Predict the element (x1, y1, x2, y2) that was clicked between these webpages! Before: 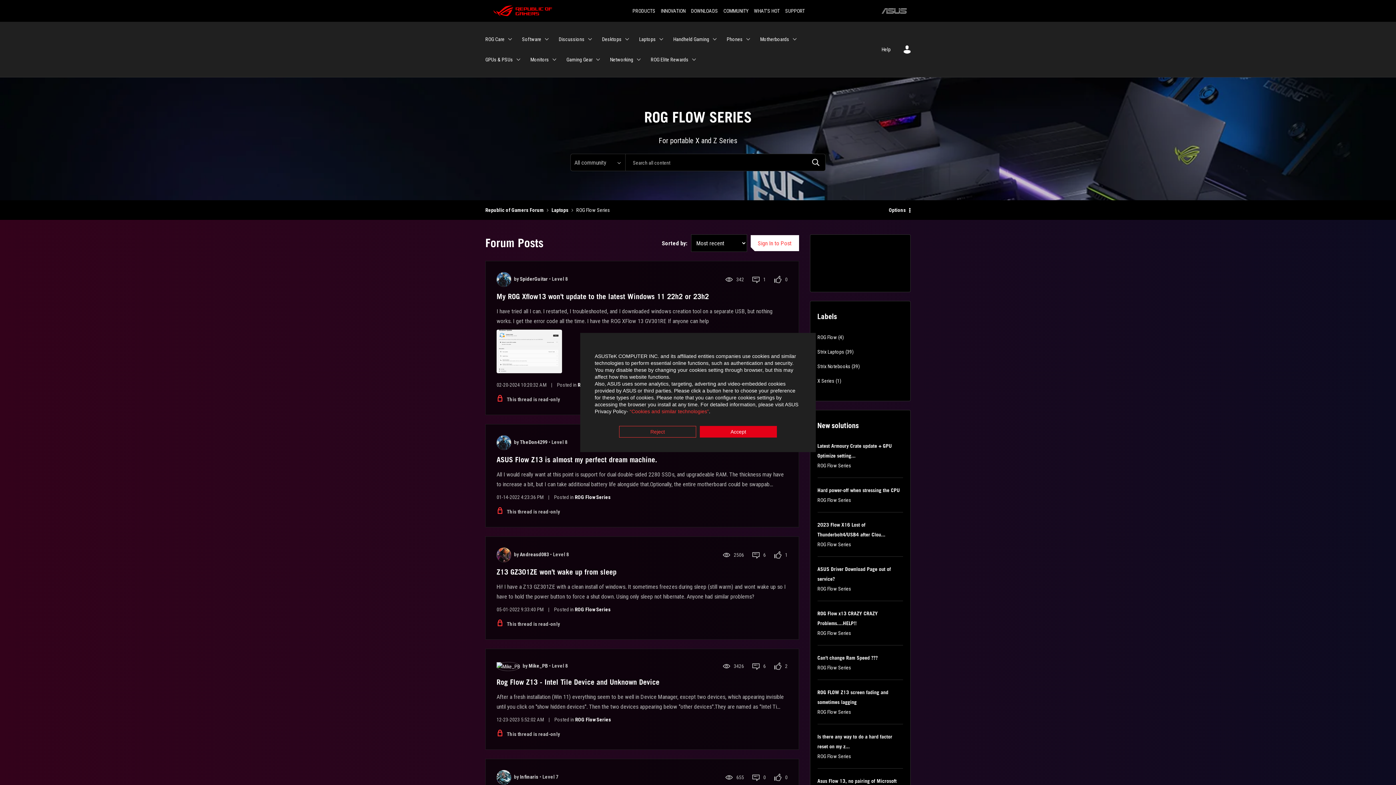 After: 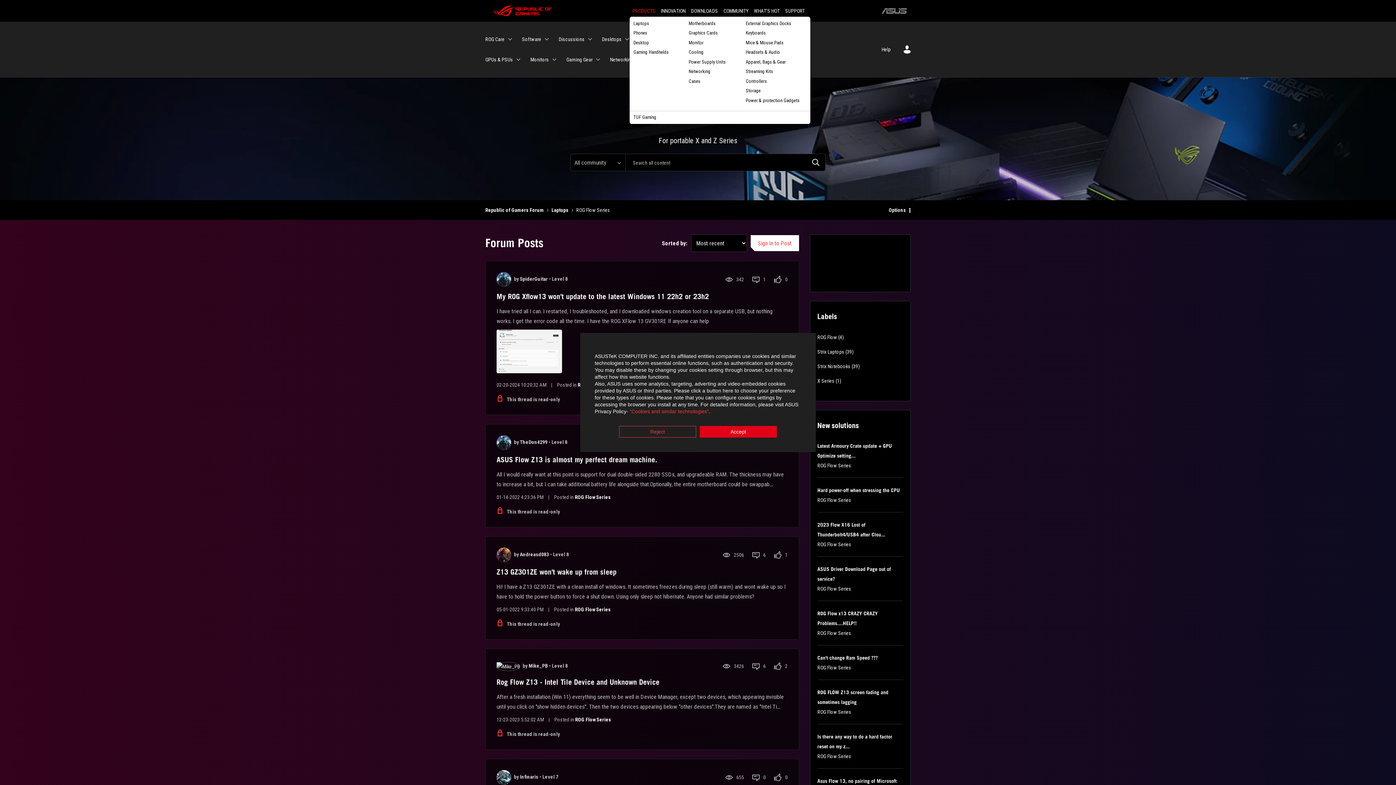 Action: label: PRODUCTS bbox: (629, 3, 658, 18)